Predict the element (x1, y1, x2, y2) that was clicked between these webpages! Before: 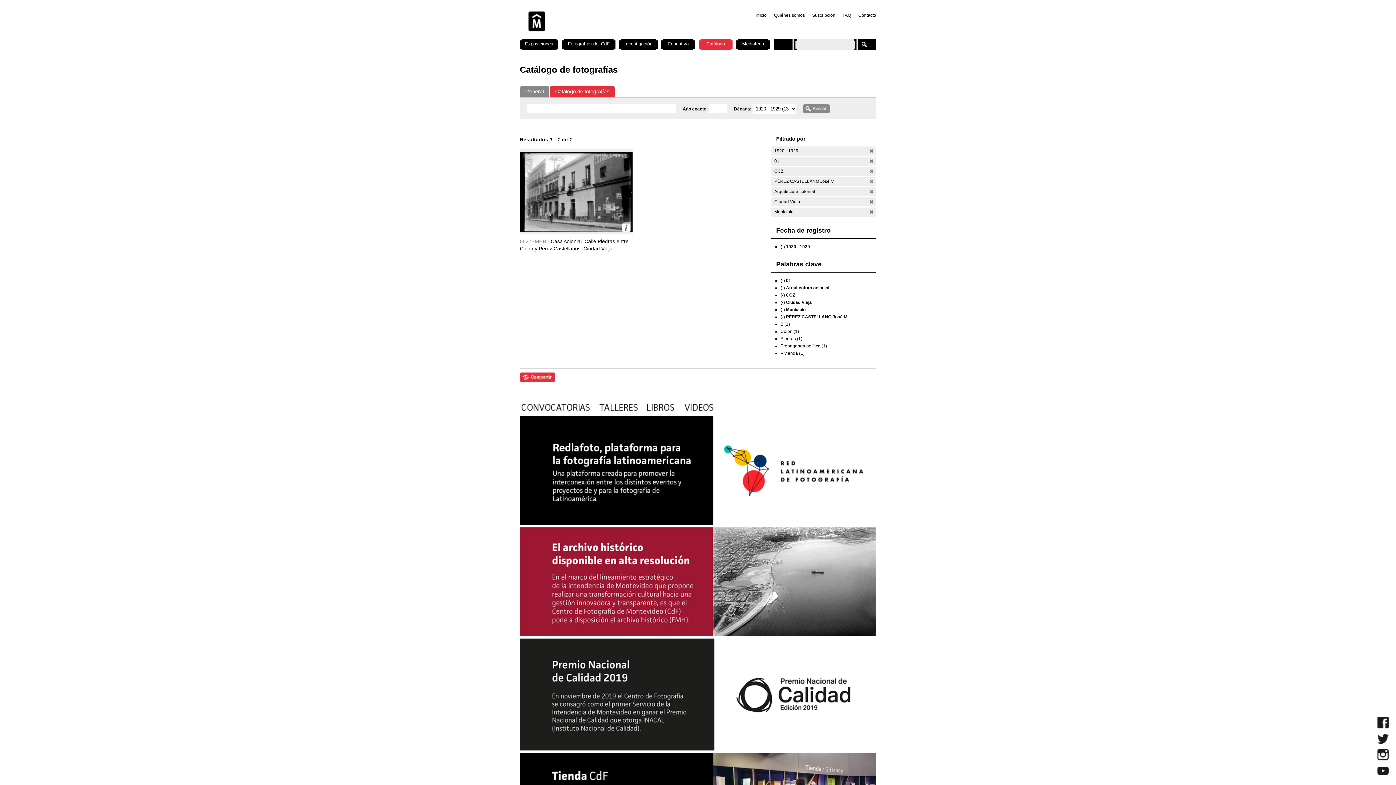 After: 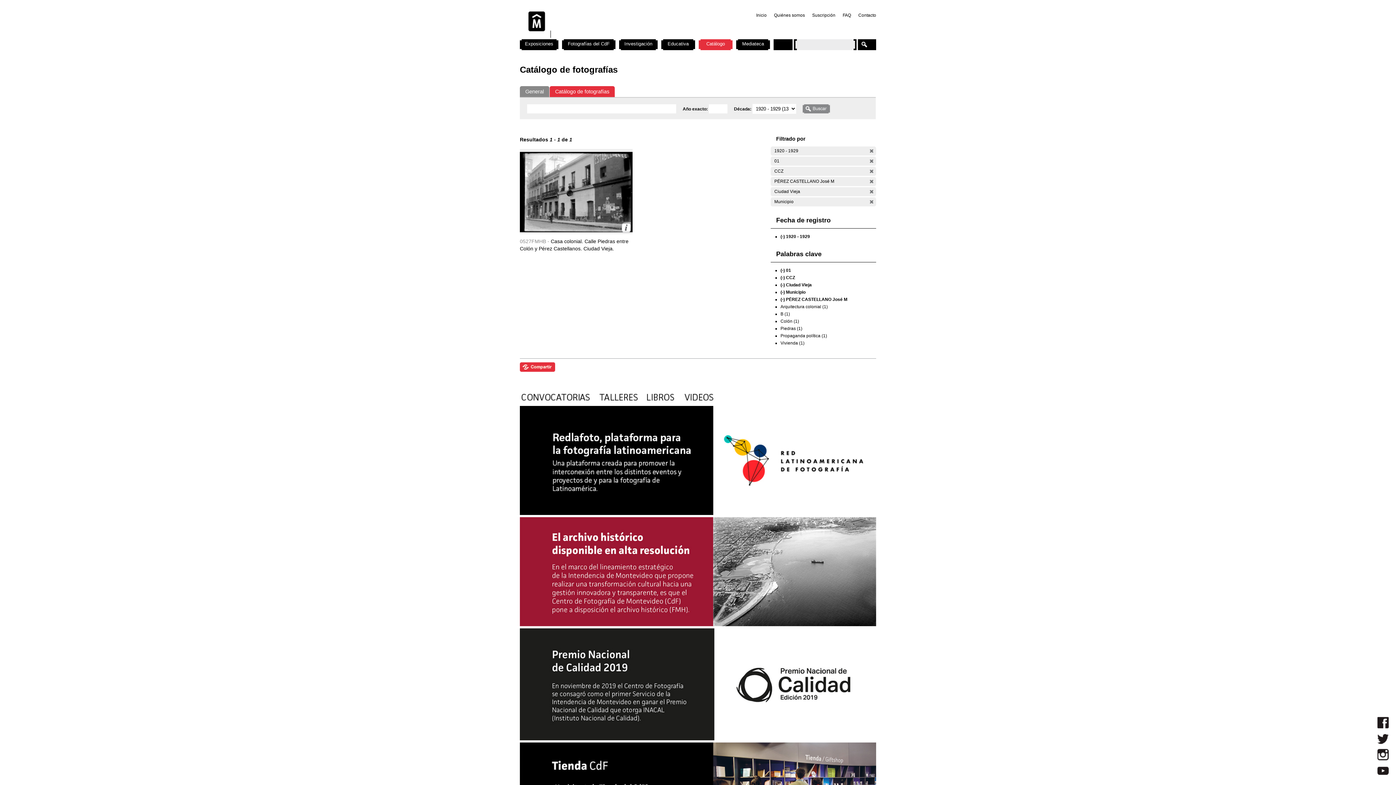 Action: bbox: (869, 189, 874, 194) label: (-)